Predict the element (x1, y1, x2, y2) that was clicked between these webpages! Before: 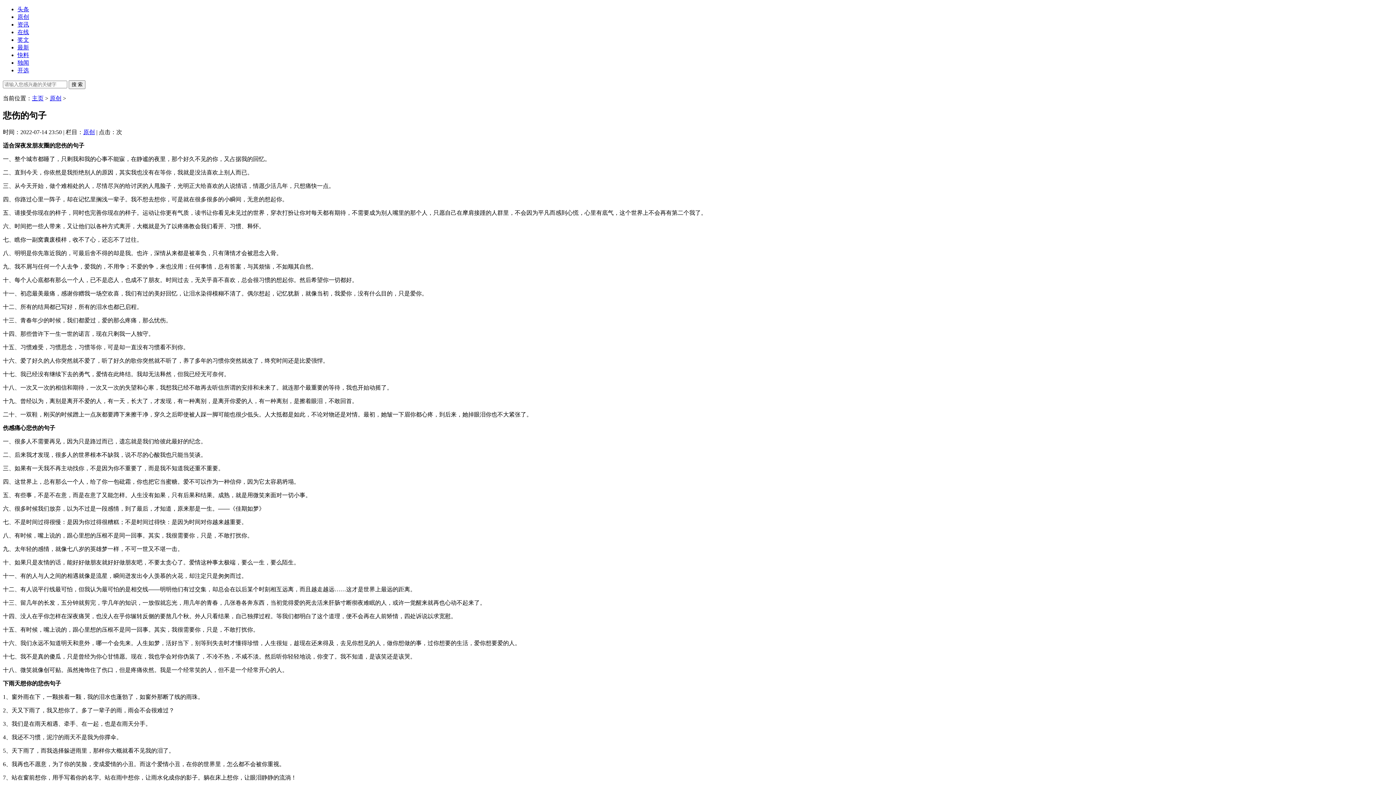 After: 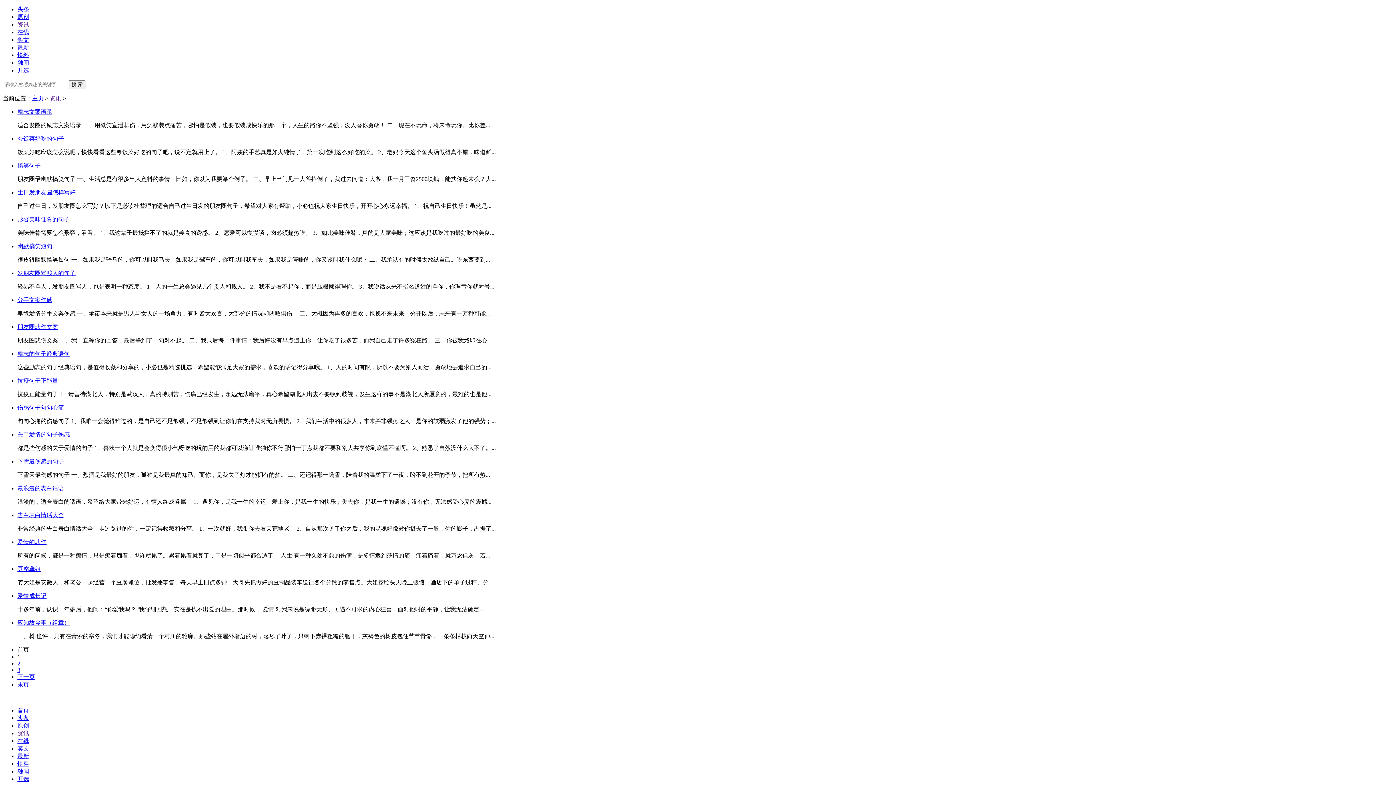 Action: label: 资讯 bbox: (17, 21, 29, 27)